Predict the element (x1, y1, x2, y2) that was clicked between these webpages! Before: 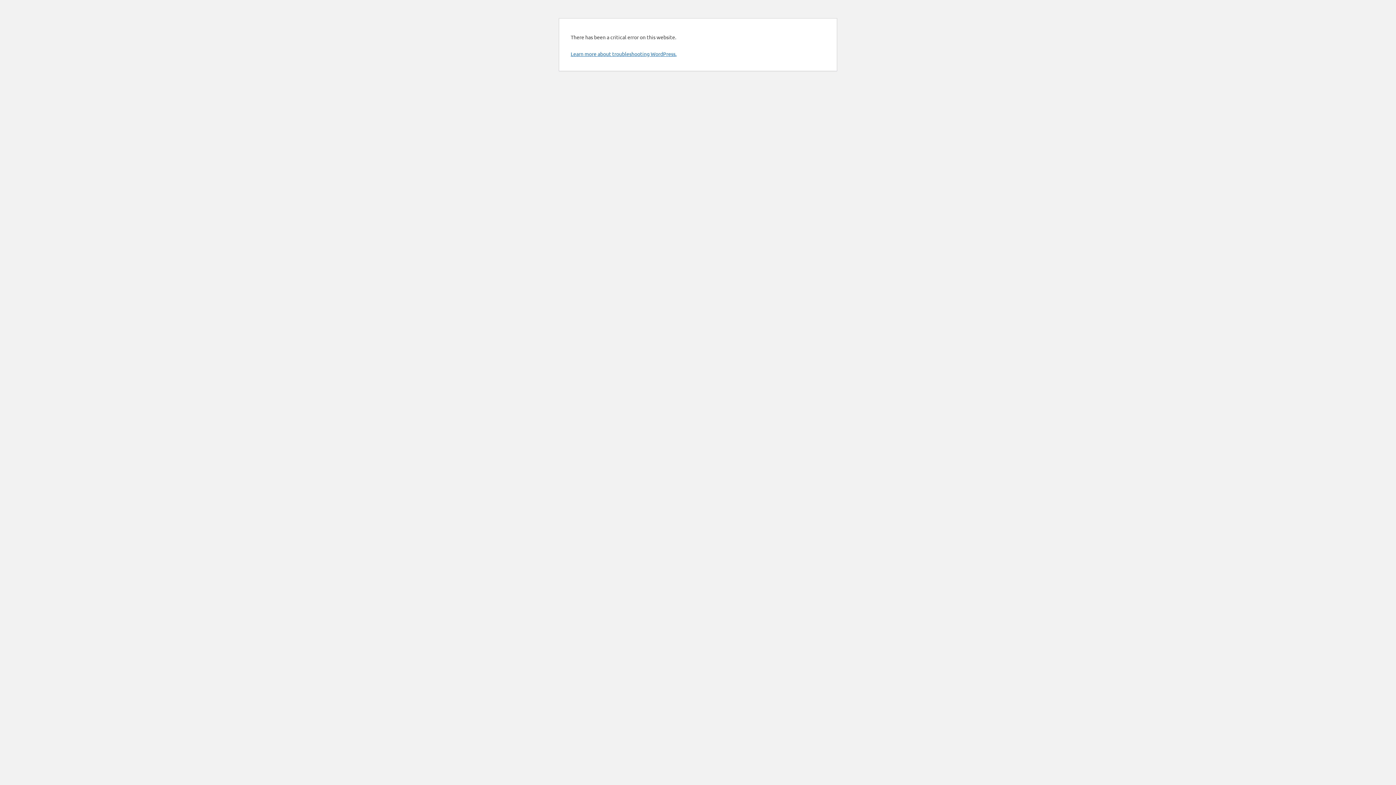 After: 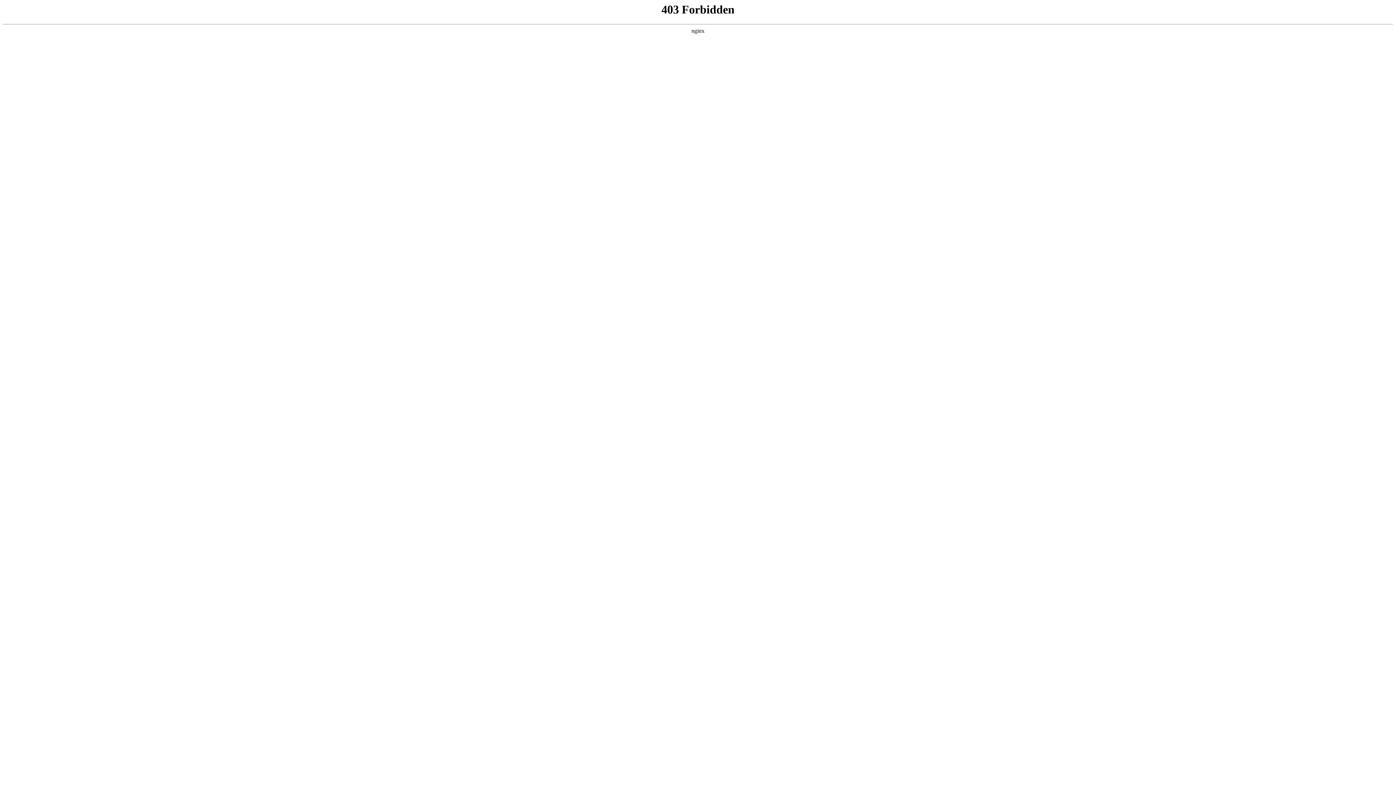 Action: label: Learn more about troubleshooting WordPress. bbox: (570, 50, 676, 57)